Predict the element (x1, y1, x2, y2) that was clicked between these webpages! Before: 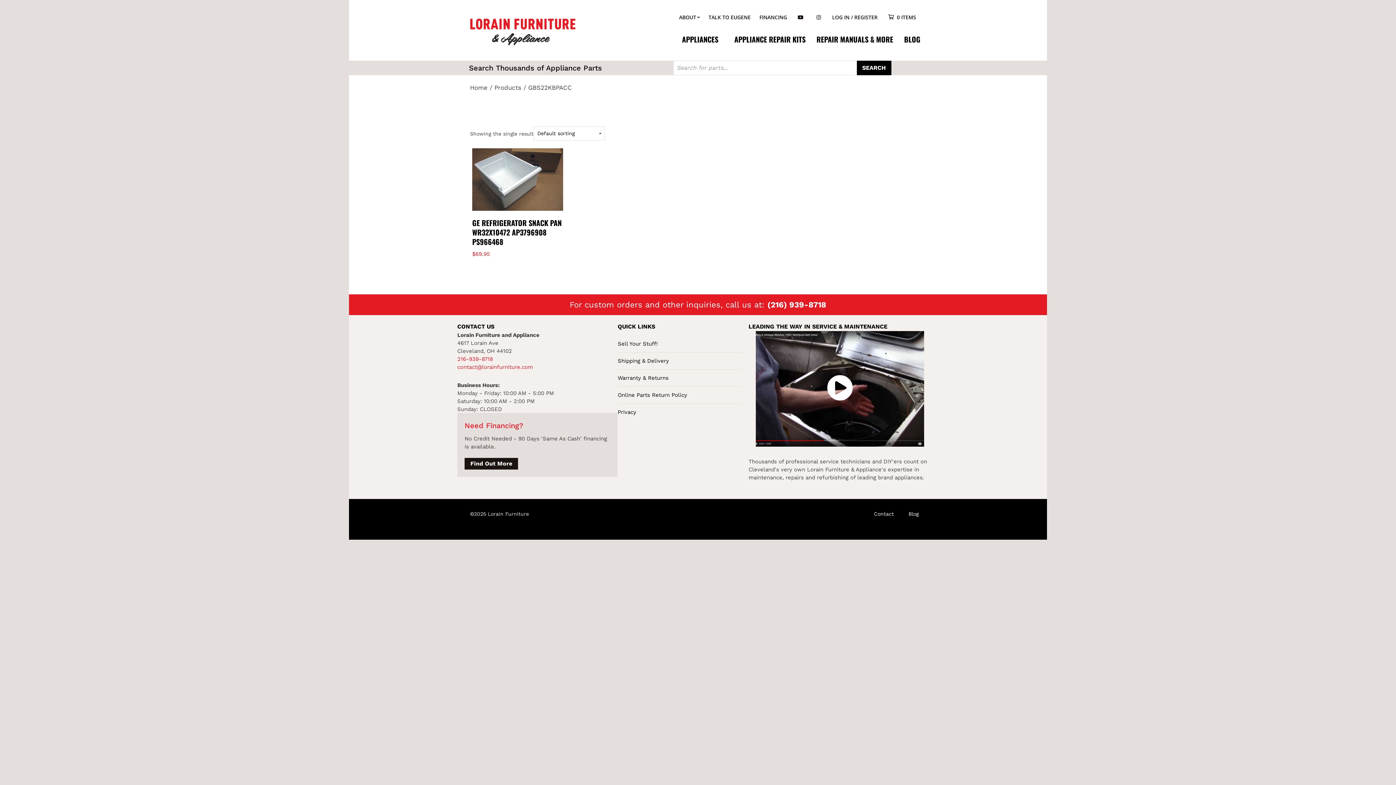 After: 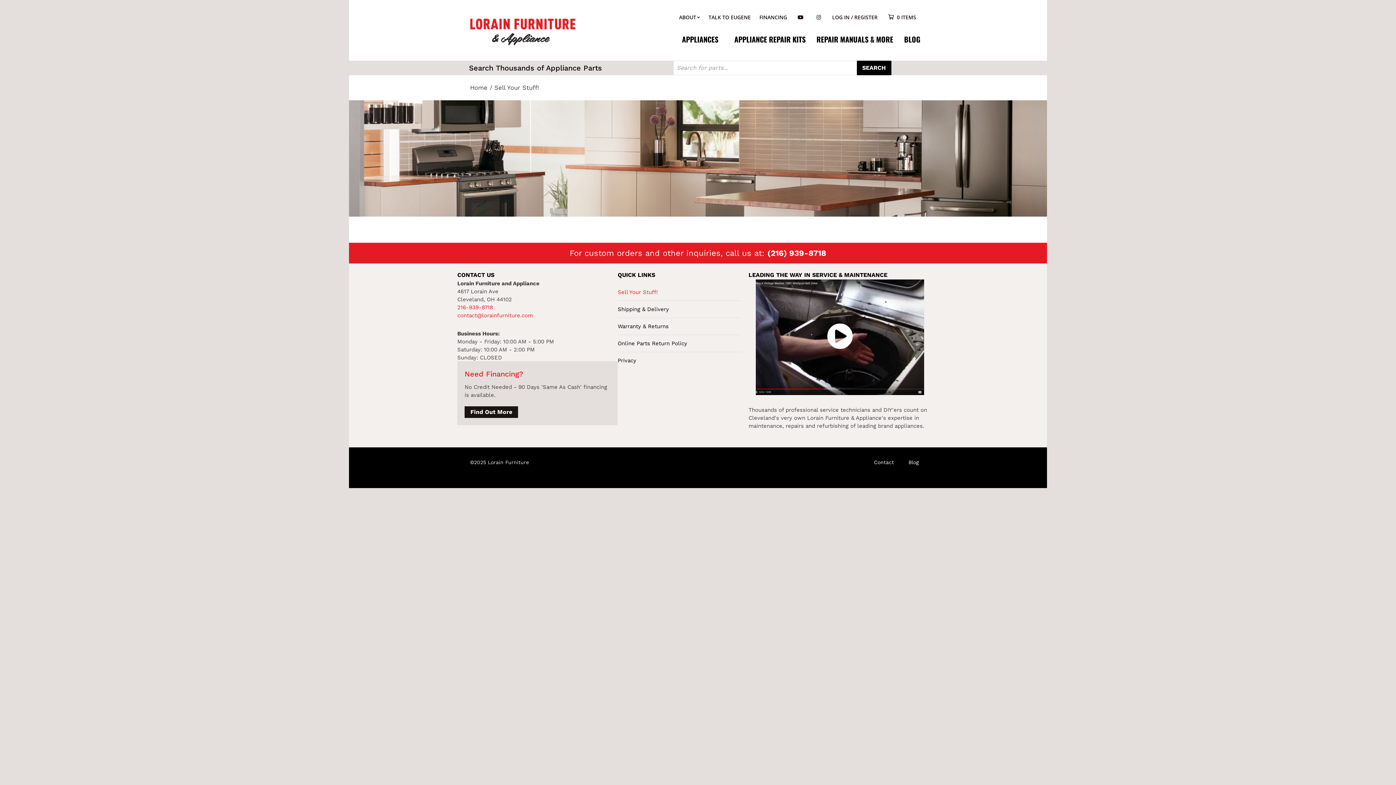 Action: bbox: (617, 335, 741, 352) label: Sell Your Stuff!